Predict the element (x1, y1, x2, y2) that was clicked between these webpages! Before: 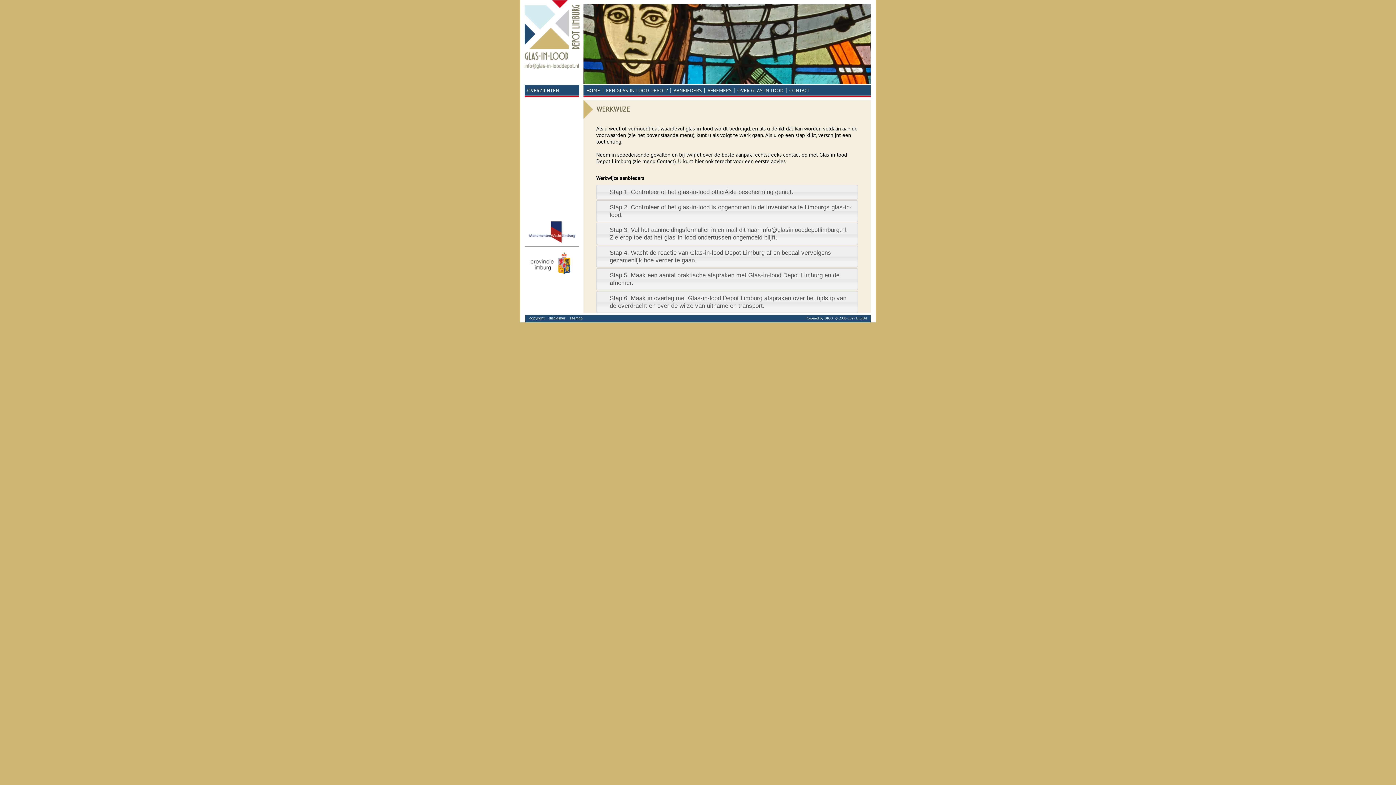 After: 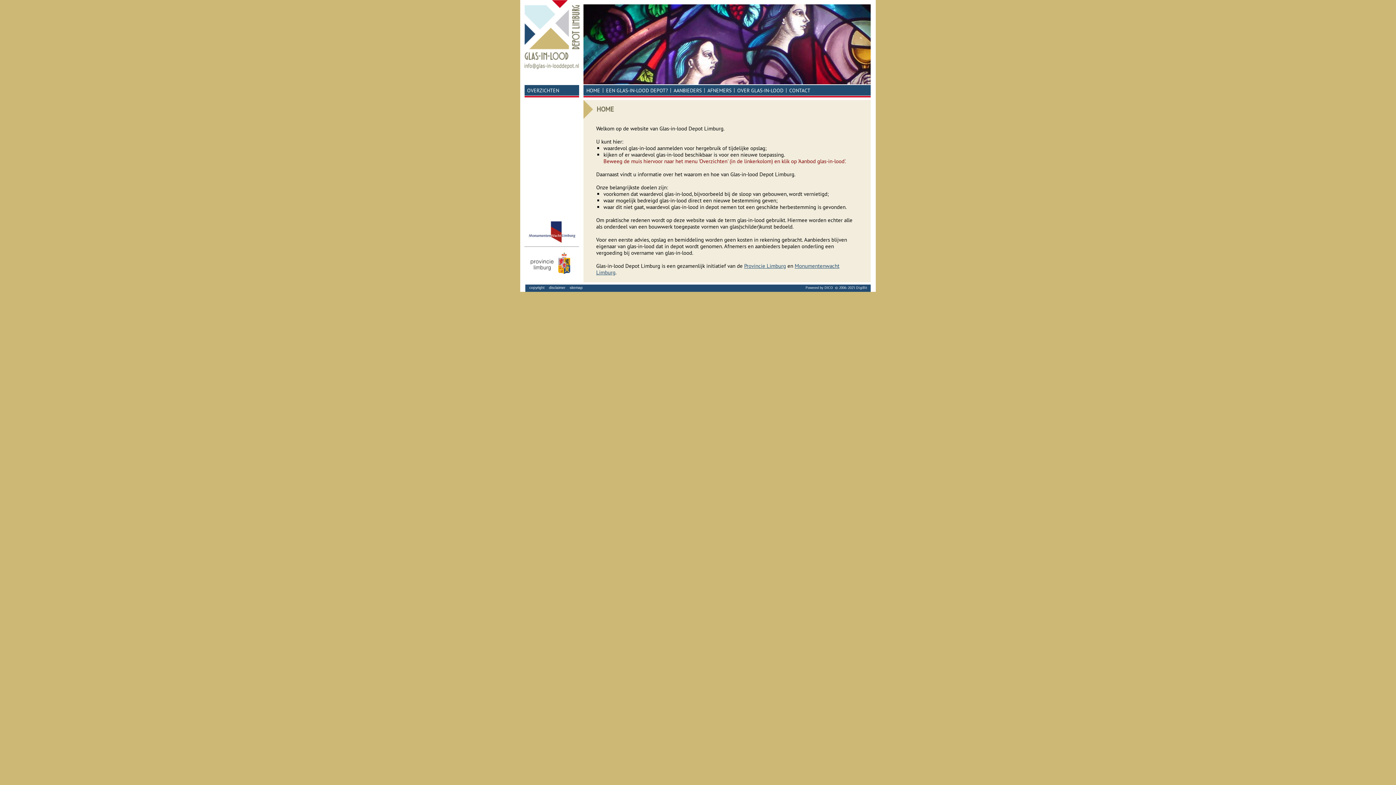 Action: bbox: (584, 86, 602, 94) label: HOME